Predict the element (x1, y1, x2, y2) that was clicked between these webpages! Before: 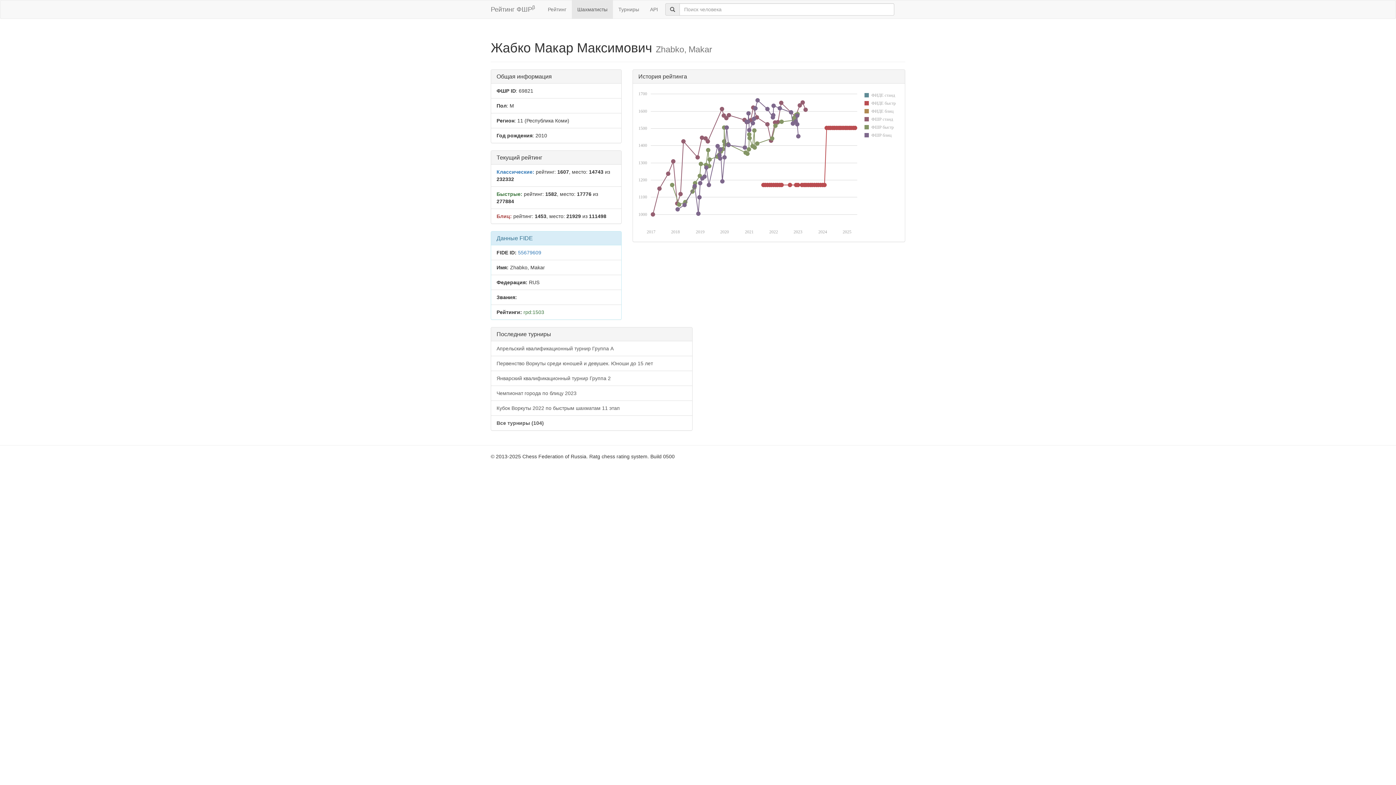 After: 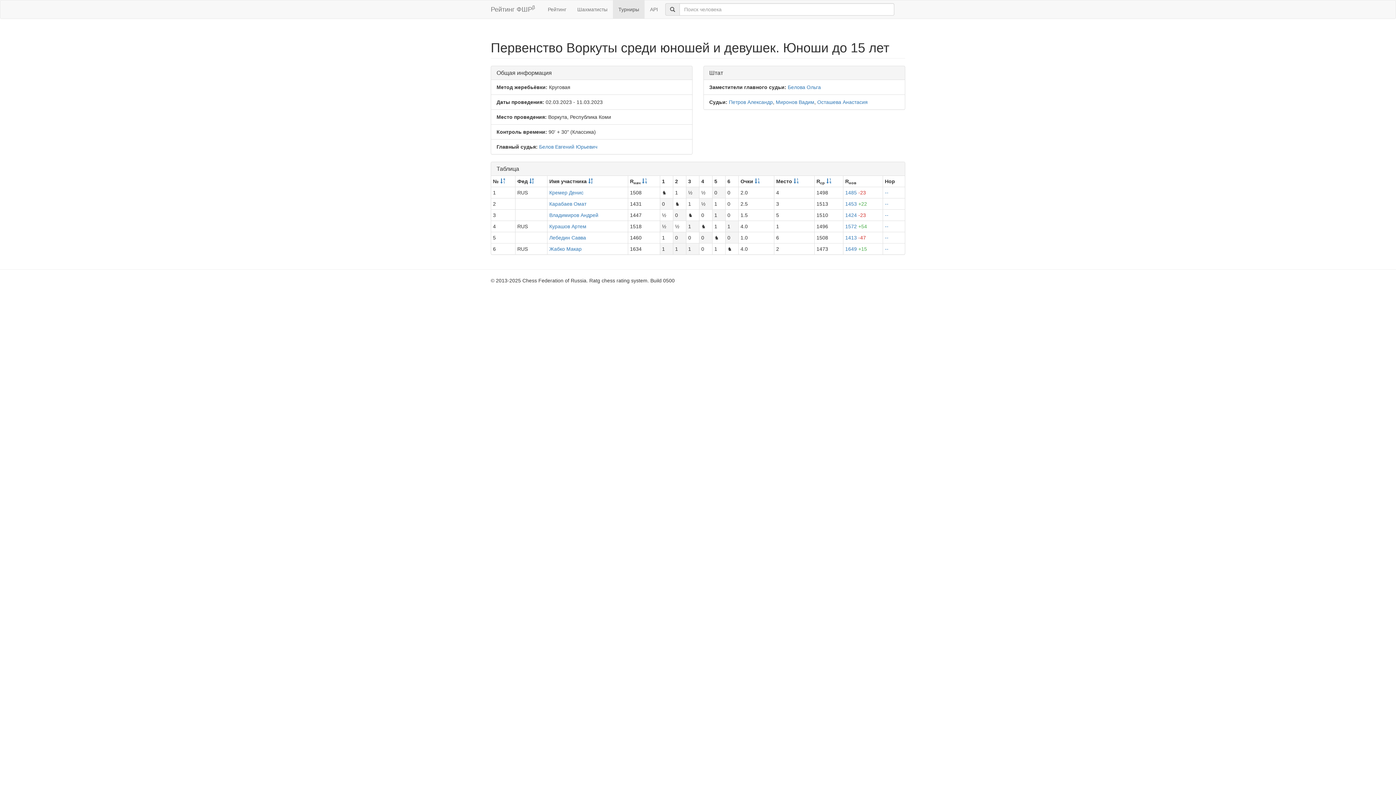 Action: bbox: (491, 356, 692, 371) label: Первенство Воркуты среди юношей и девушек. Юноши до 15 лет